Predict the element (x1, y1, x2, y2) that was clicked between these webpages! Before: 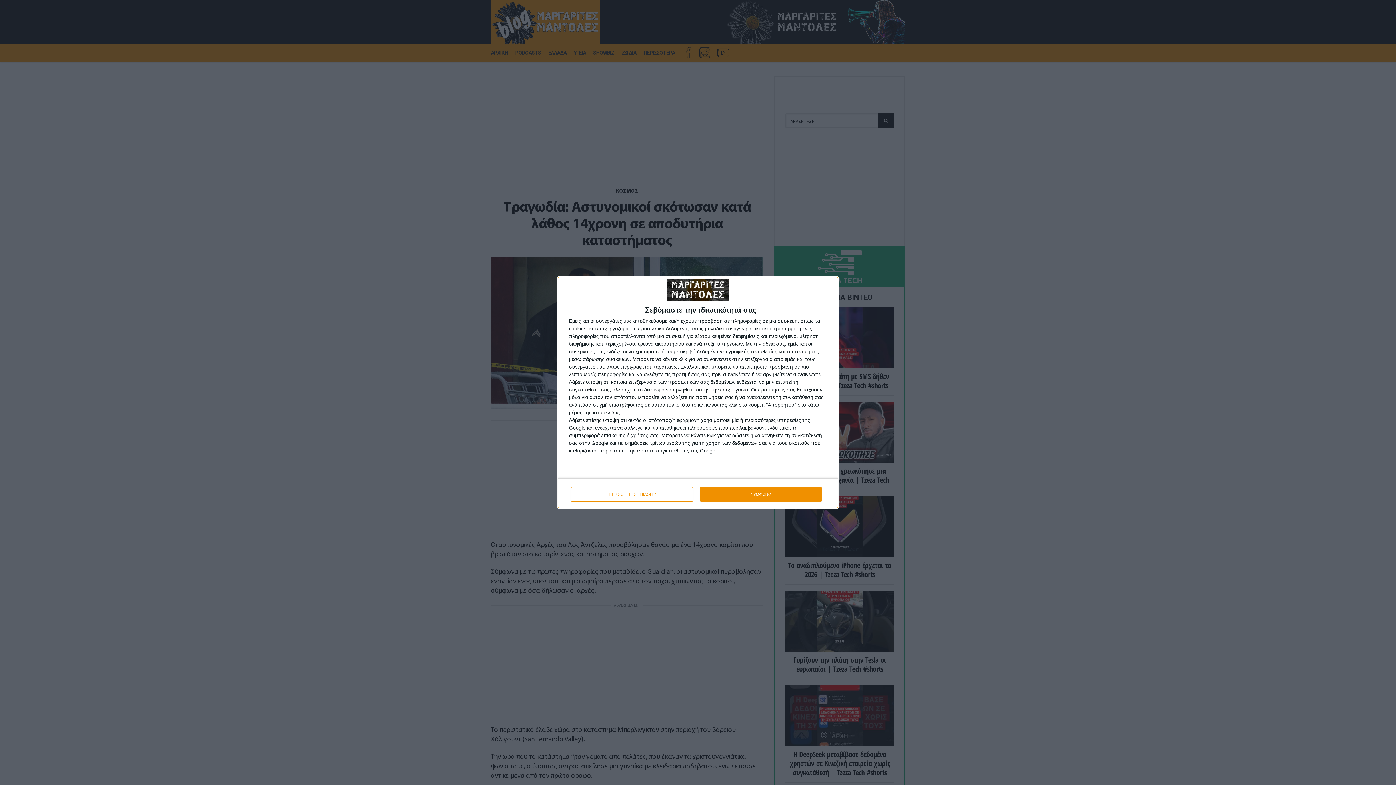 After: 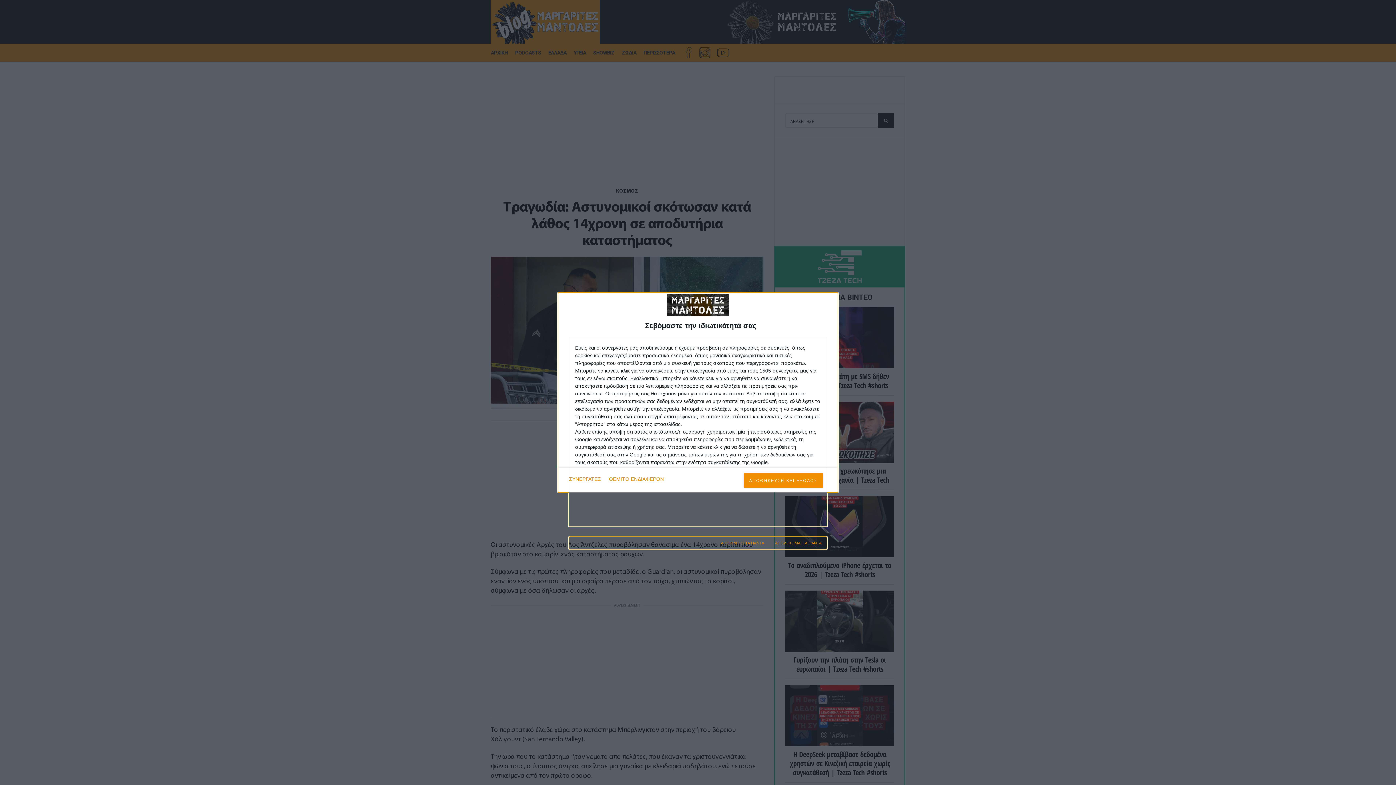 Action: bbox: (571, 487, 692, 501) label: ΠΕΡΙΣΣΟΤΕΡΕΣ ΕΠΙΛΟΓΕΣ